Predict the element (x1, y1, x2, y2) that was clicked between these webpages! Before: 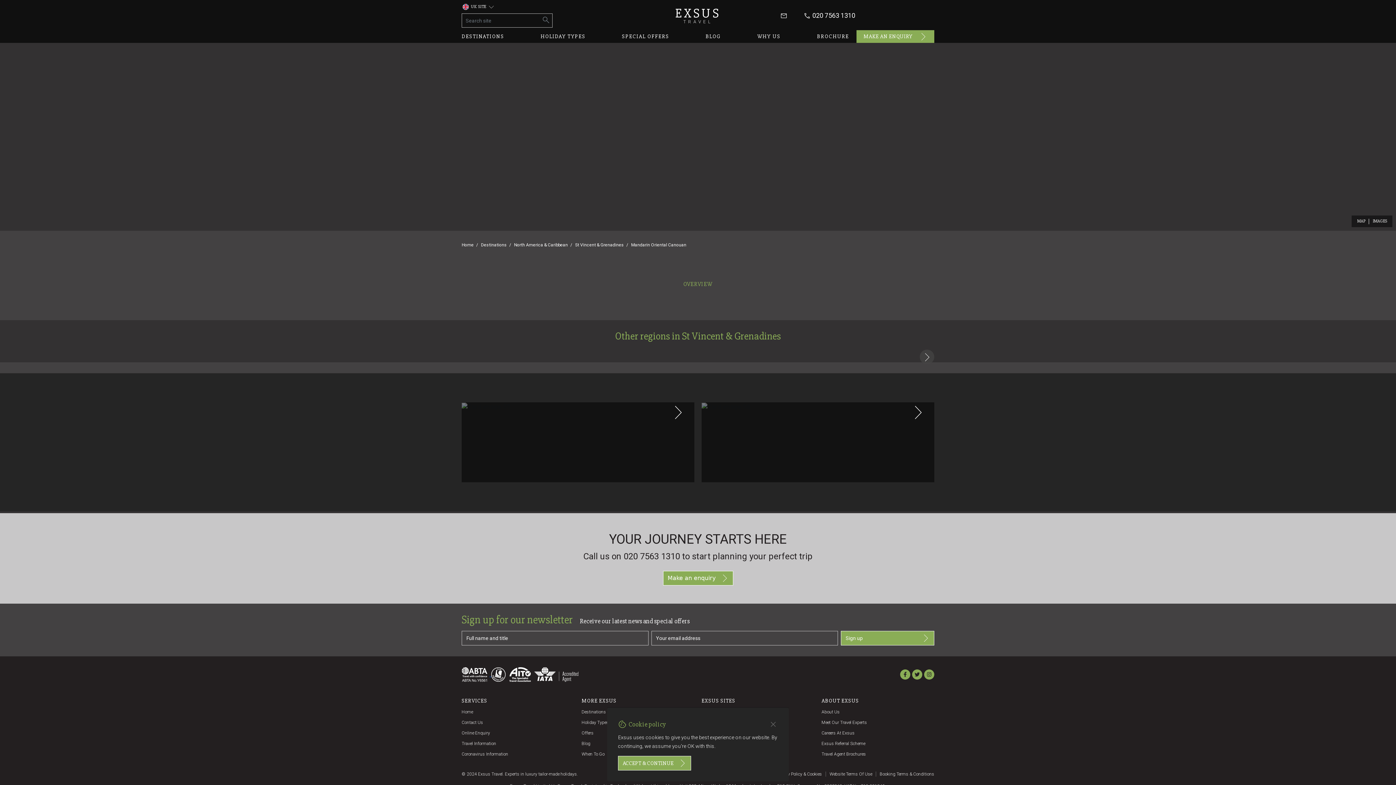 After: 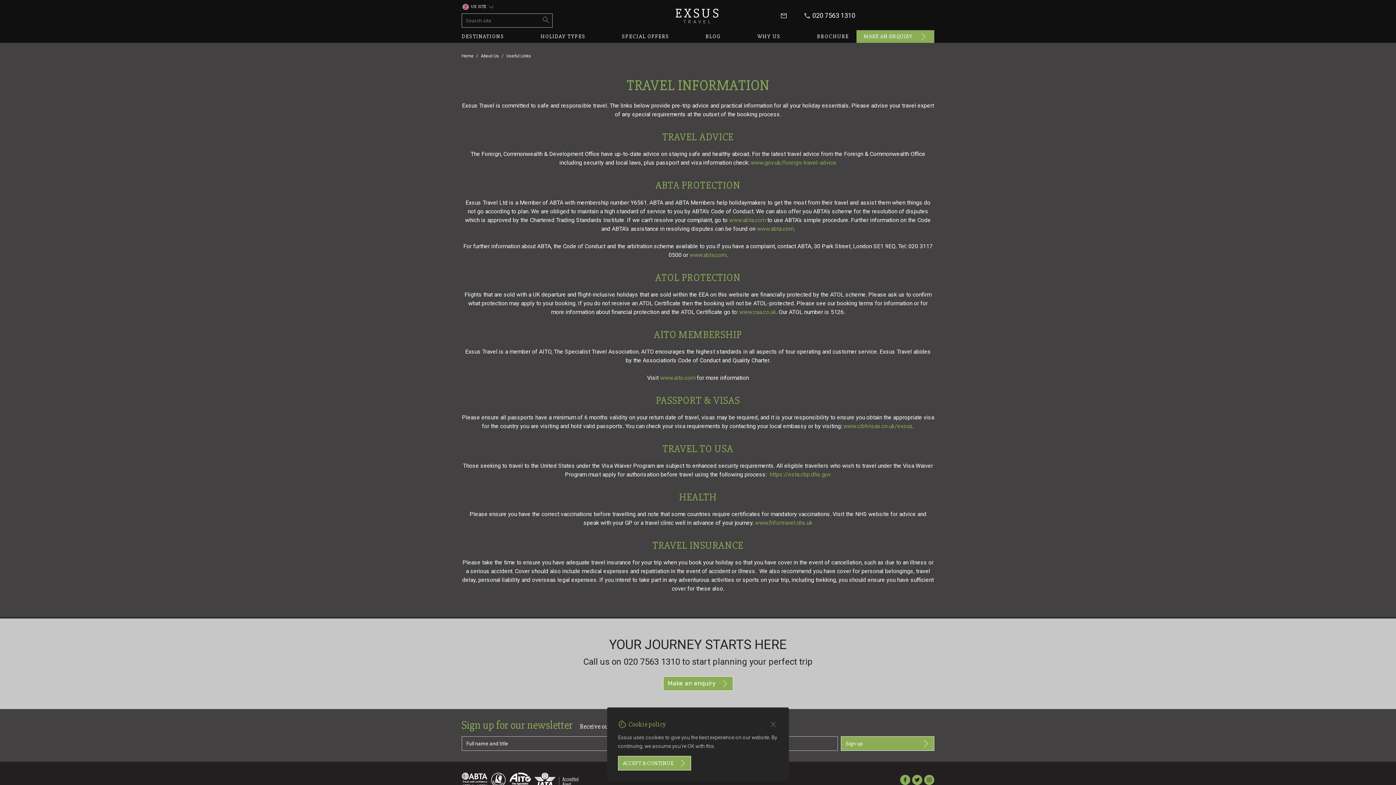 Action: bbox: (461, 741, 496, 746) label: Travel Information